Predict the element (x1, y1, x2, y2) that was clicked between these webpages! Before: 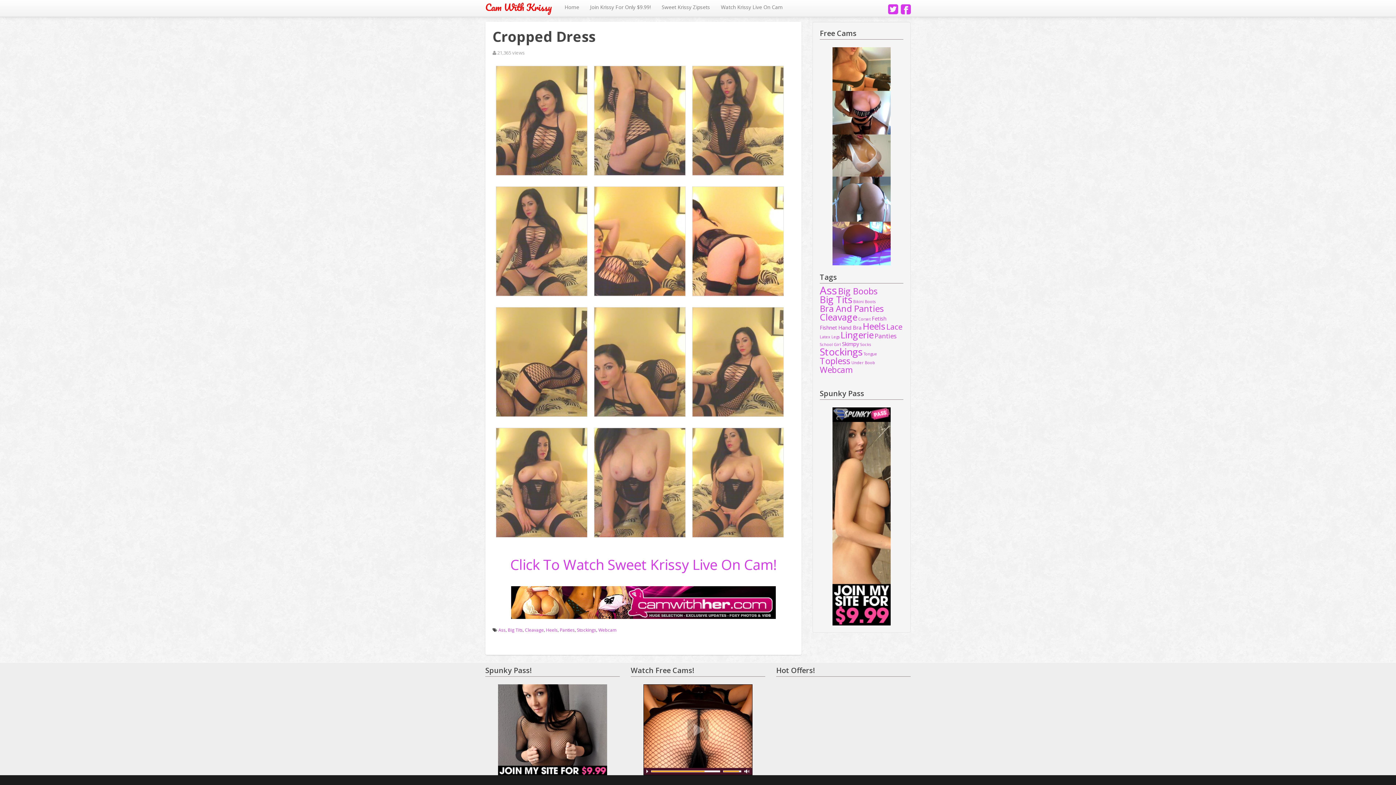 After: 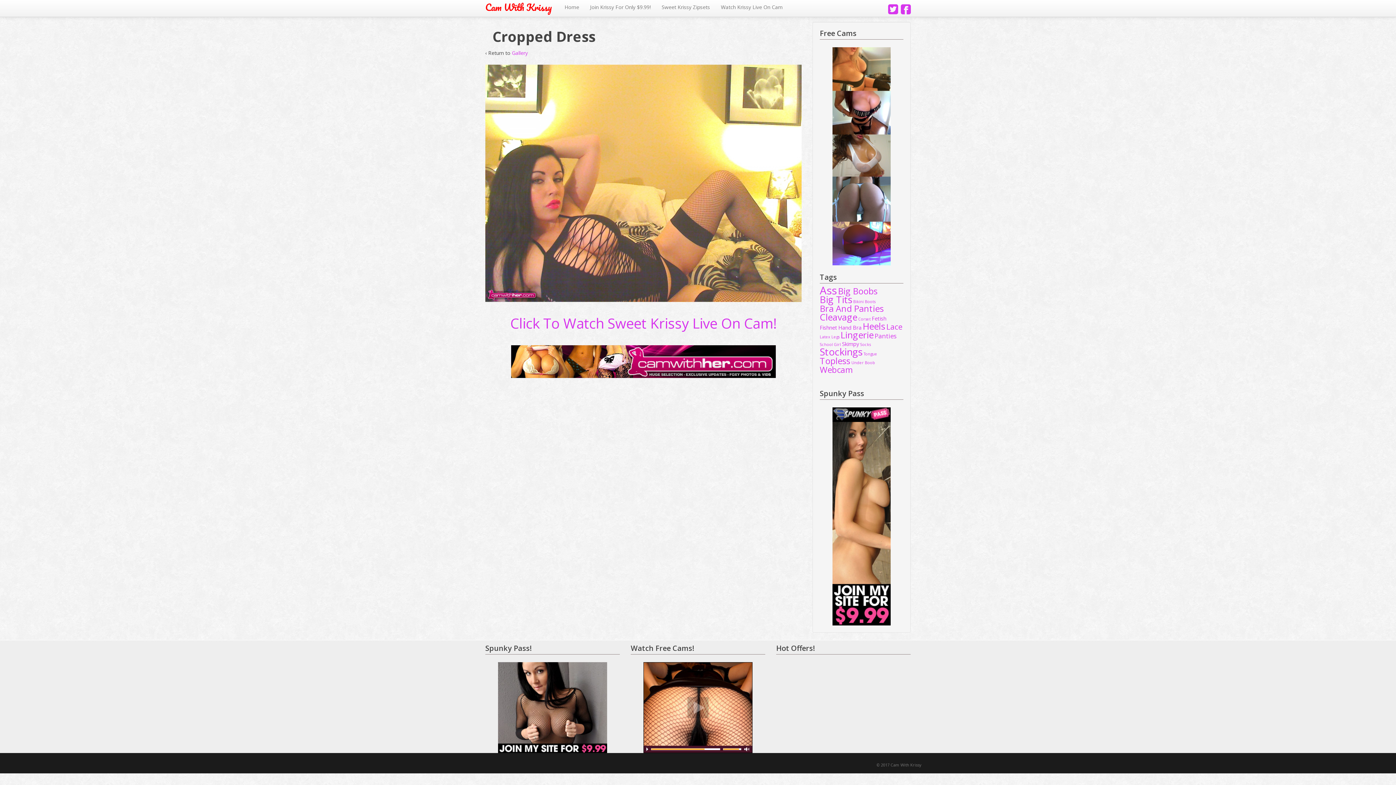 Action: bbox: (590, 186, 689, 296)